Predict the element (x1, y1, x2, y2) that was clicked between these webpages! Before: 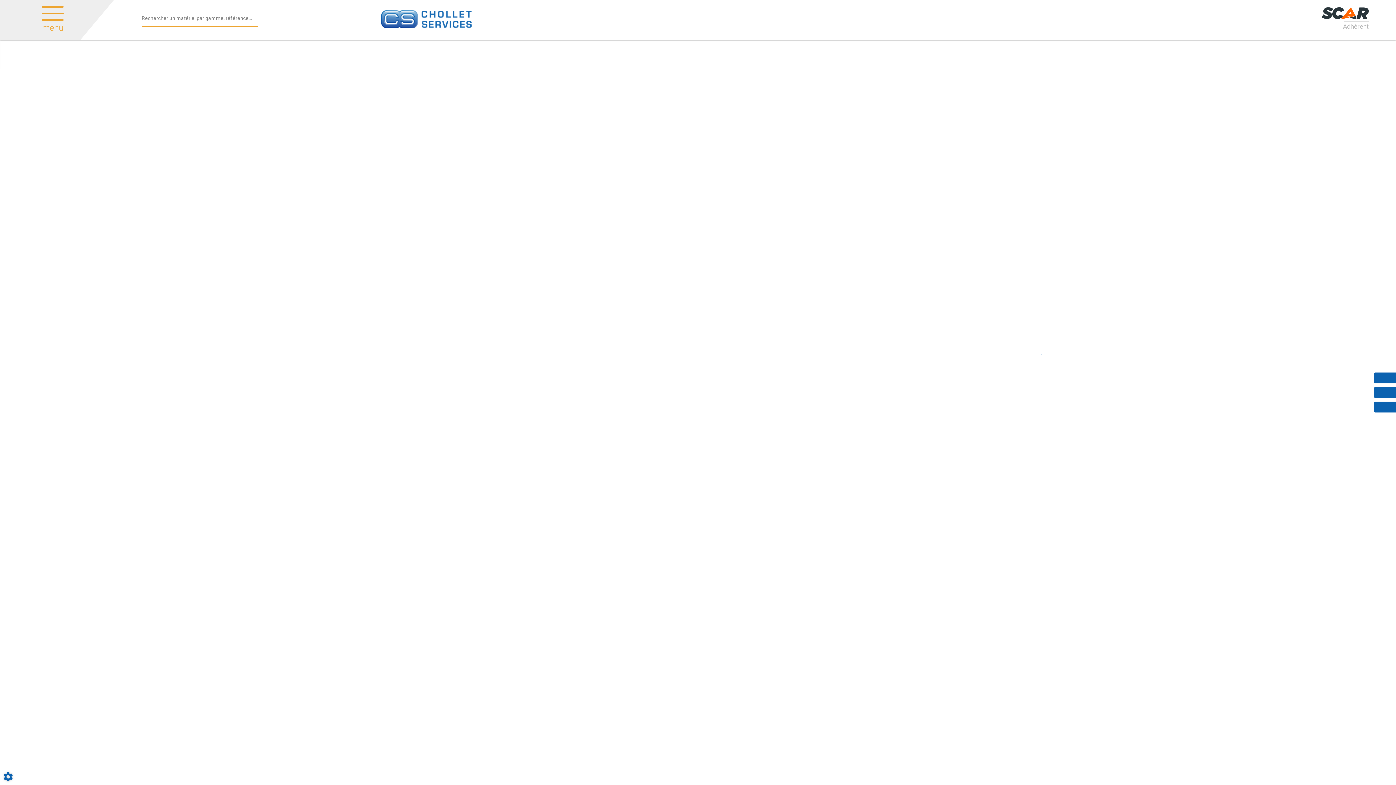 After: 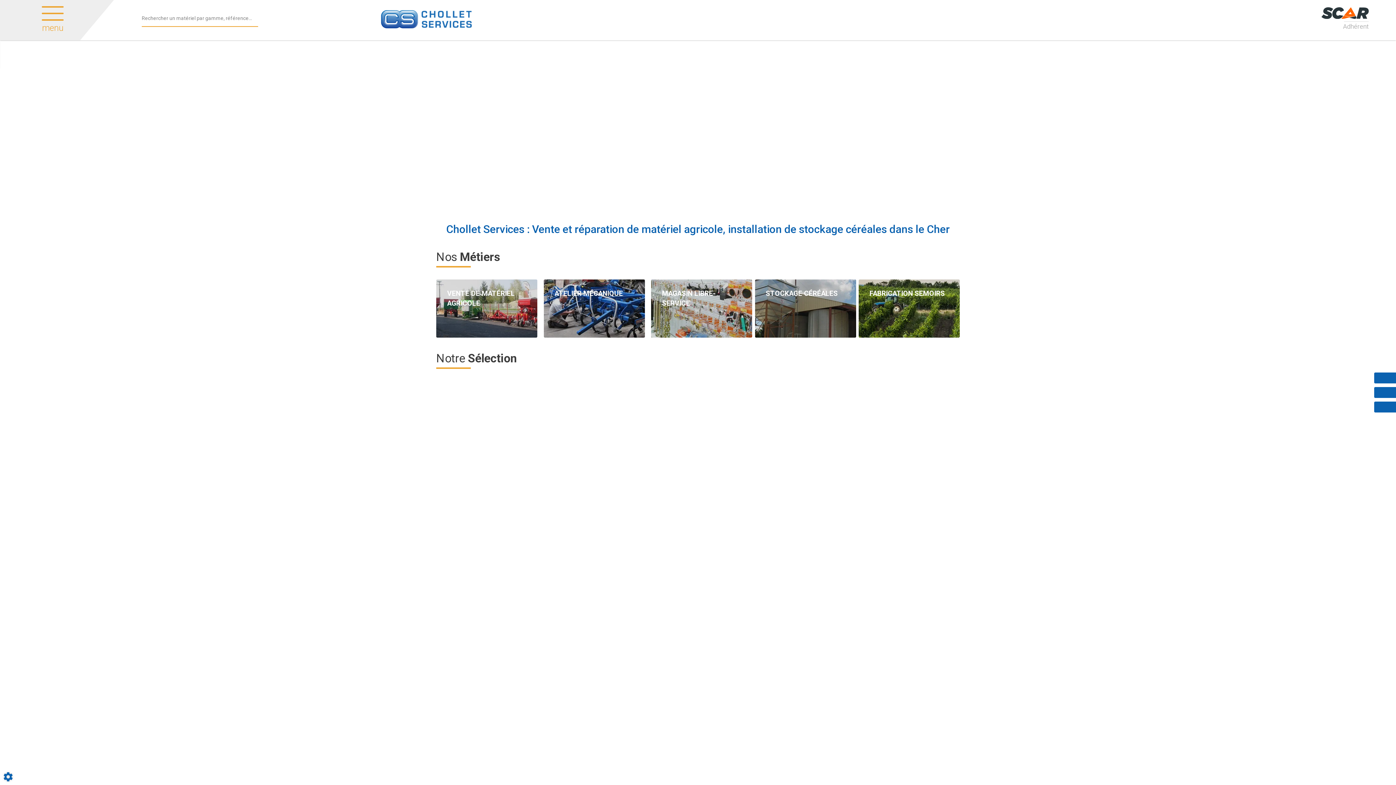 Action: bbox: (380, 15, 471, 22)